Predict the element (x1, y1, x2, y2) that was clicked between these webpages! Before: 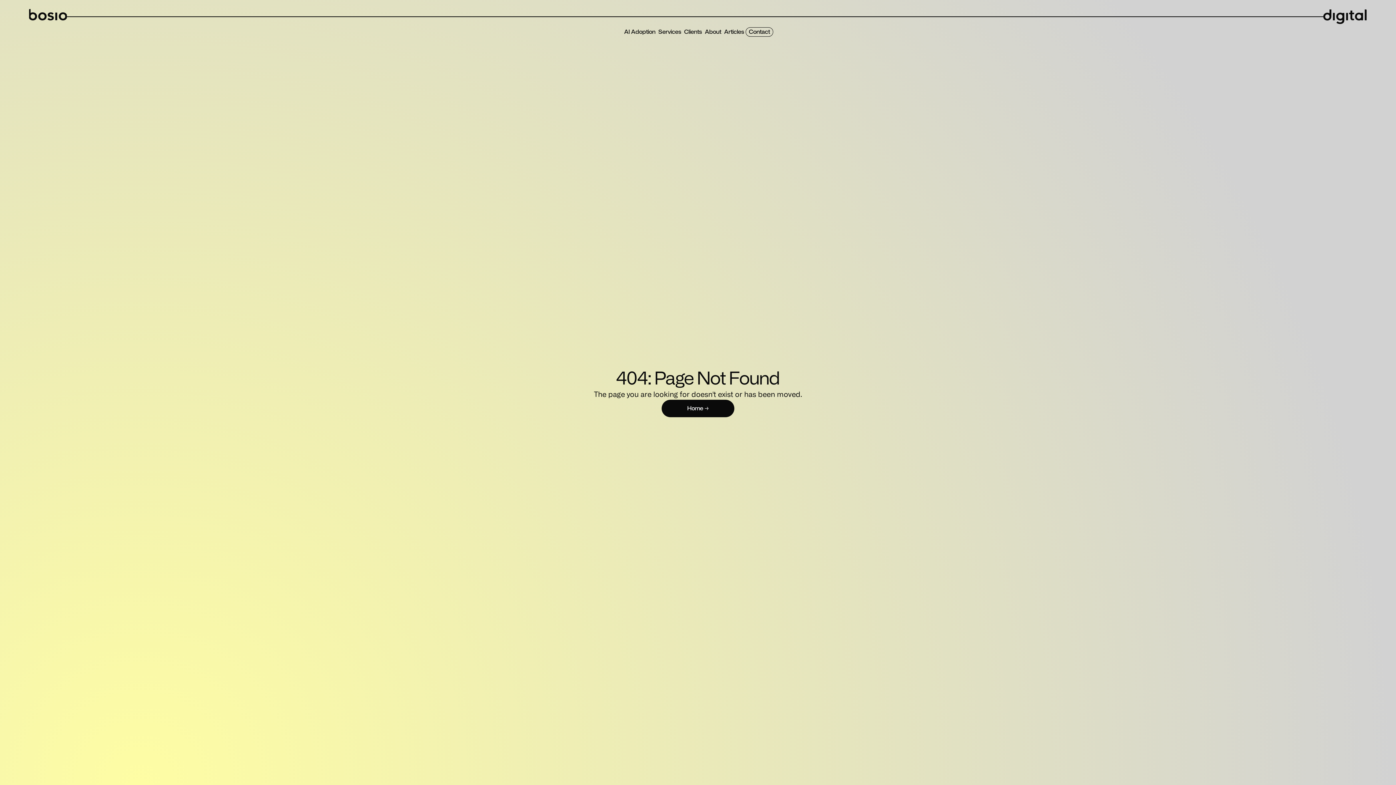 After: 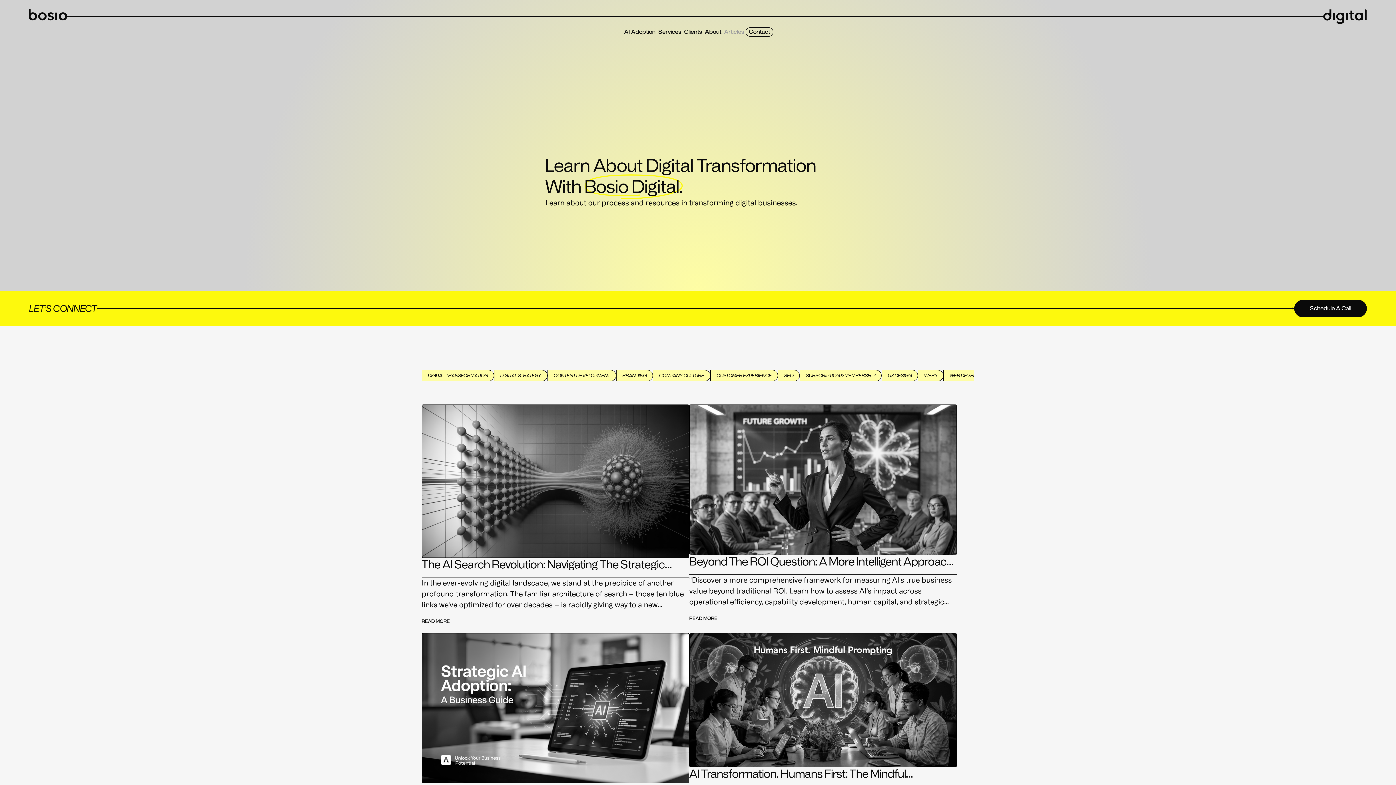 Action: bbox: (722, 27, 745, 36) label: Articles